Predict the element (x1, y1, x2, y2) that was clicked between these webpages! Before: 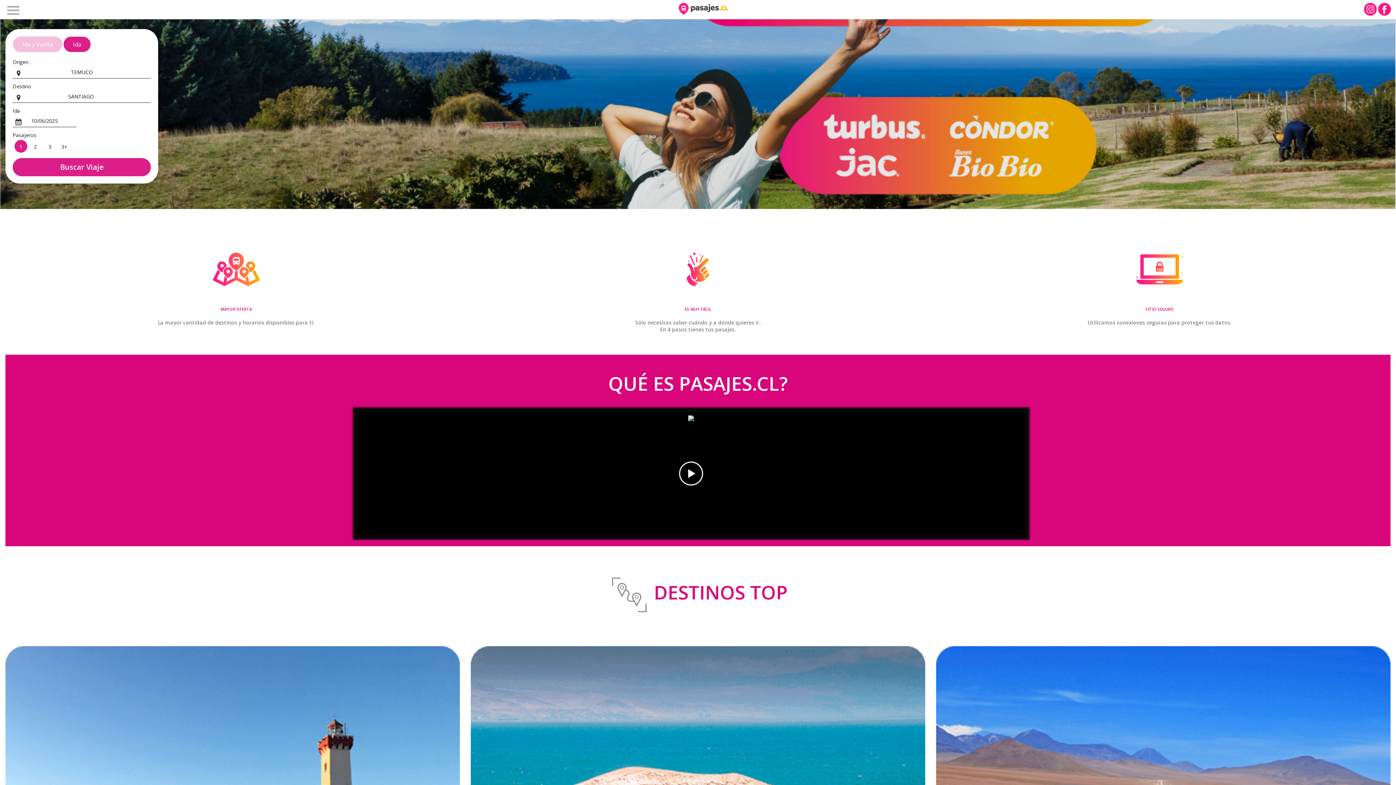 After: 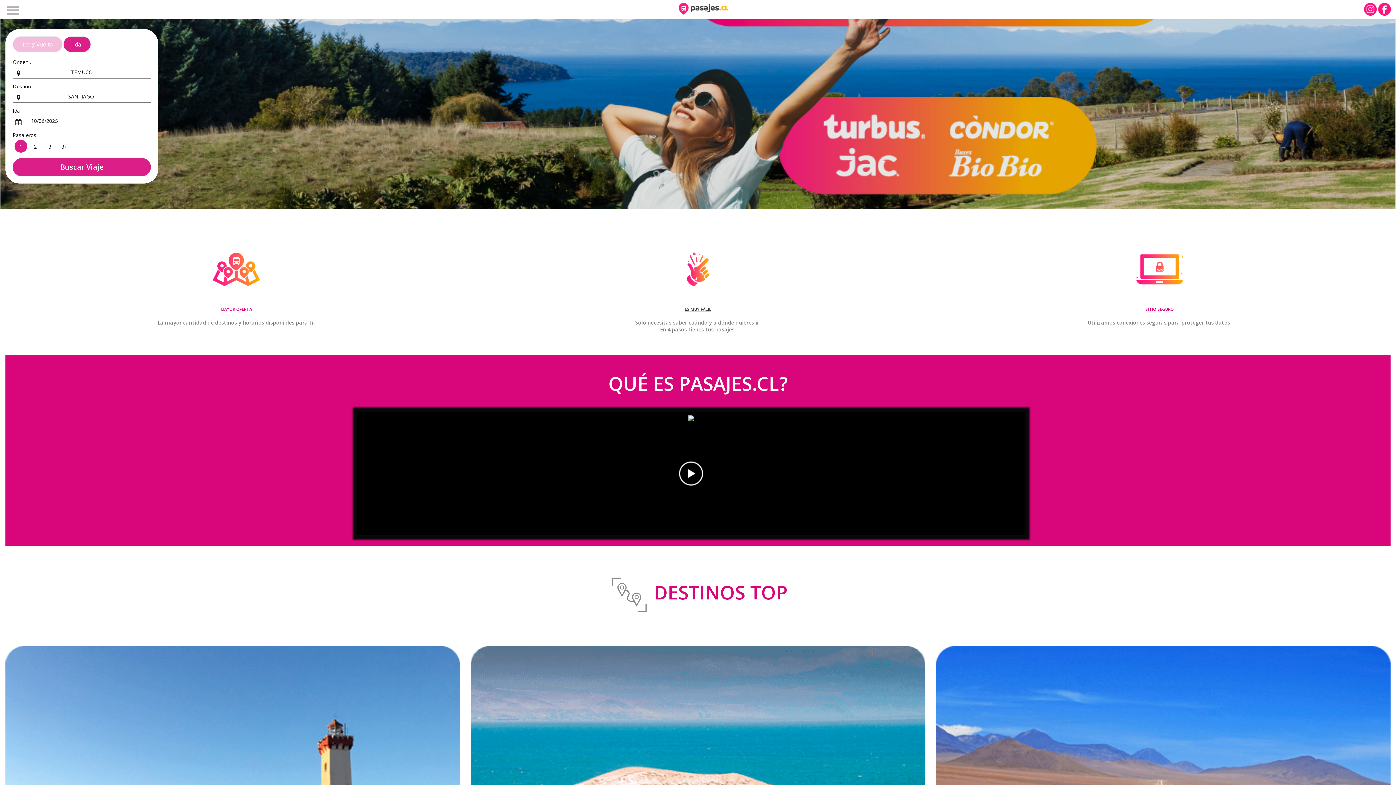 Action: label: ES MUY FÁCIL bbox: (684, 304, 711, 312)